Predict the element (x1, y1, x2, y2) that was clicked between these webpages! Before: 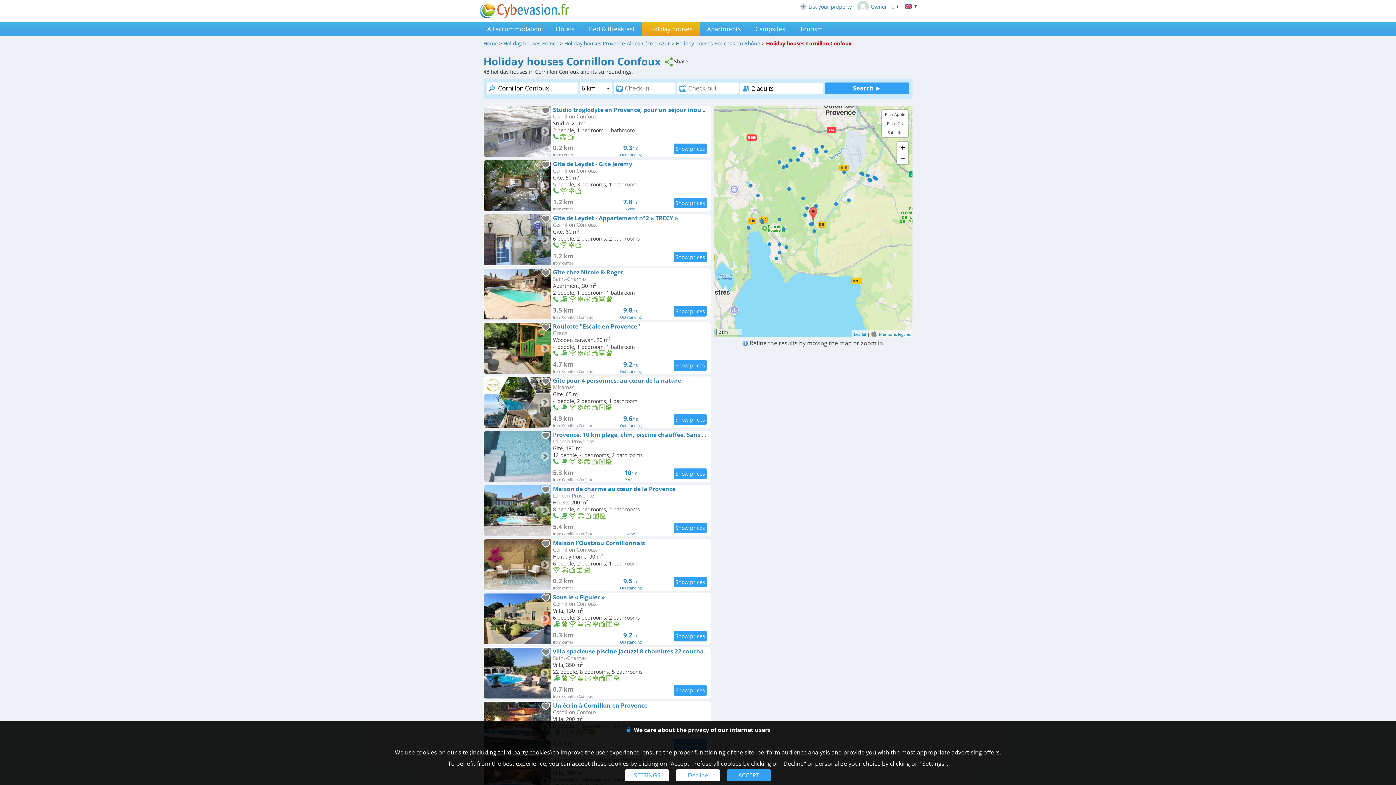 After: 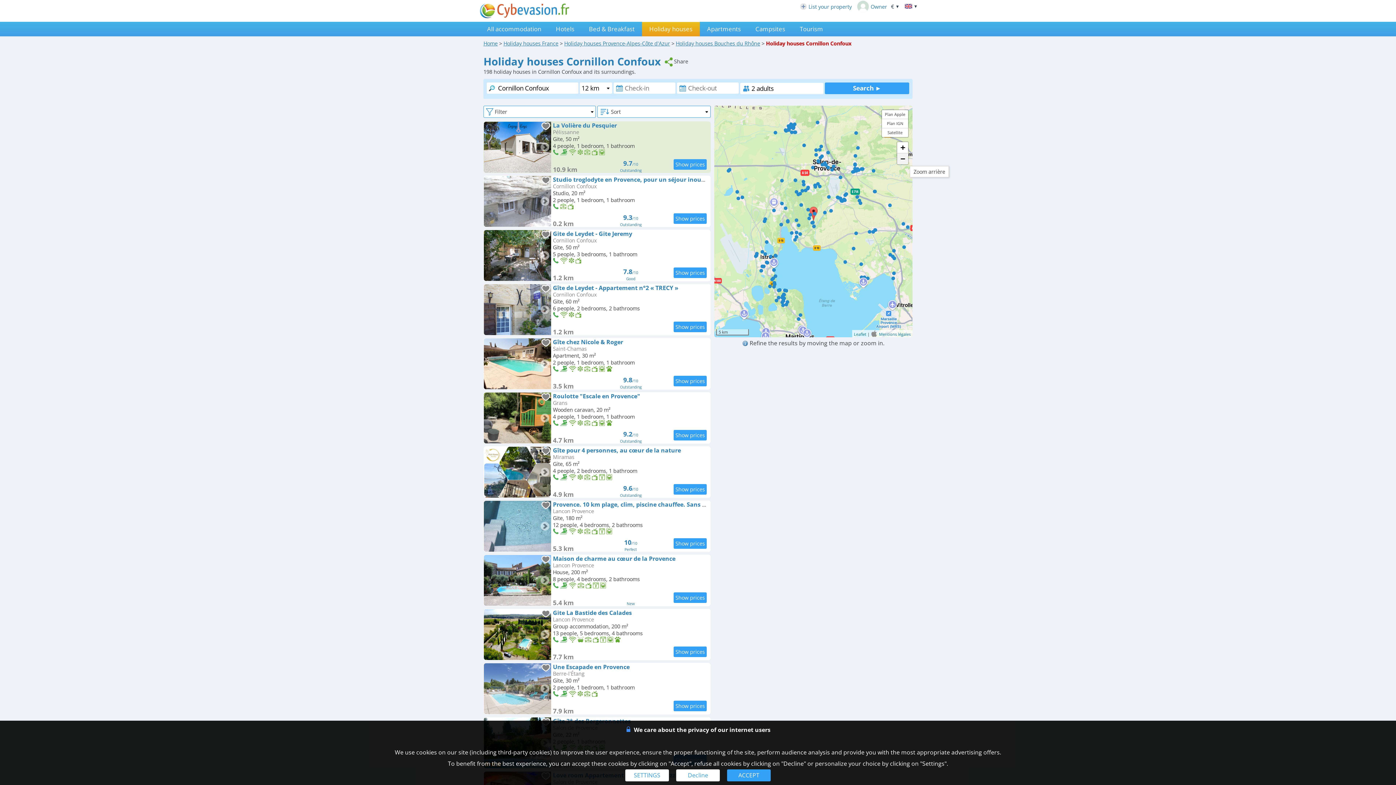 Action: bbox: (897, 153, 908, 164) label: Zoom arrière